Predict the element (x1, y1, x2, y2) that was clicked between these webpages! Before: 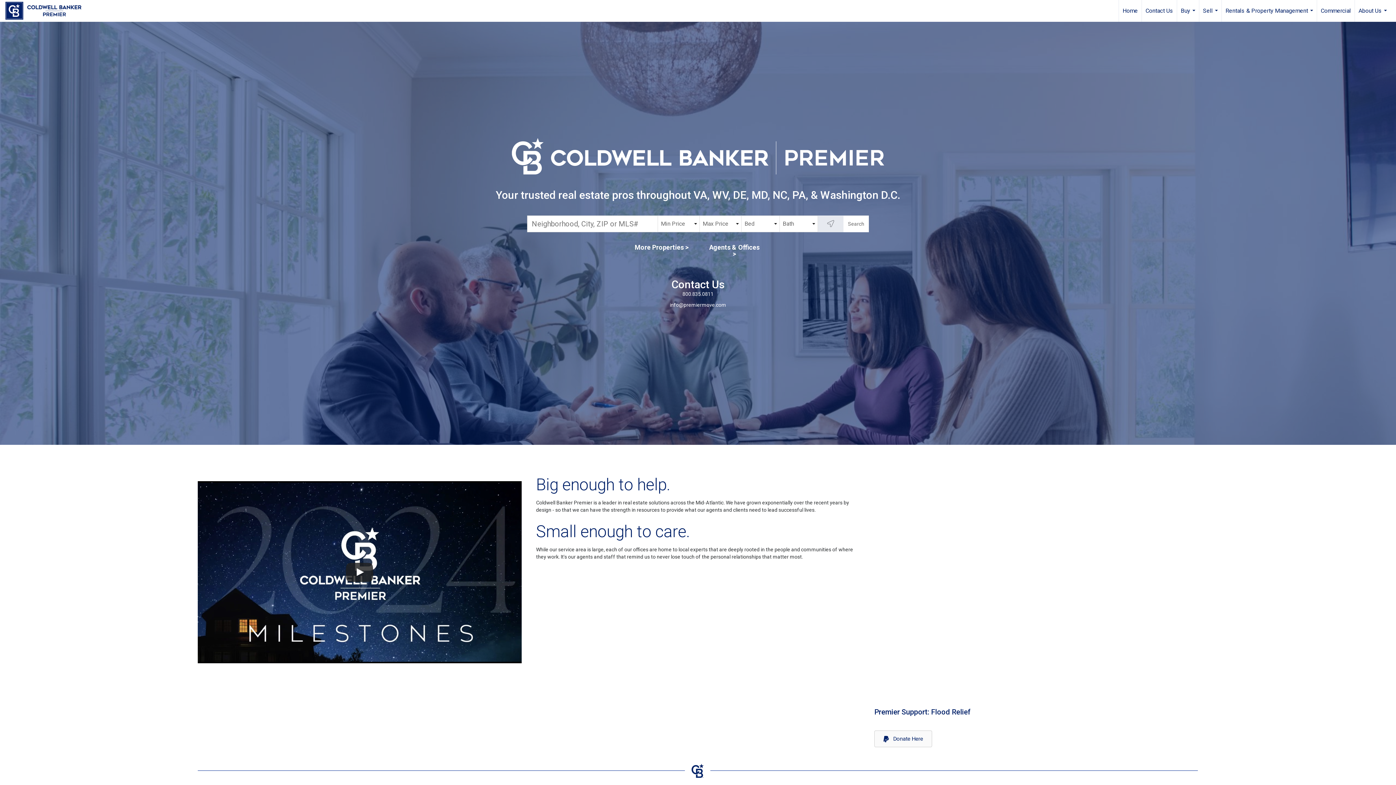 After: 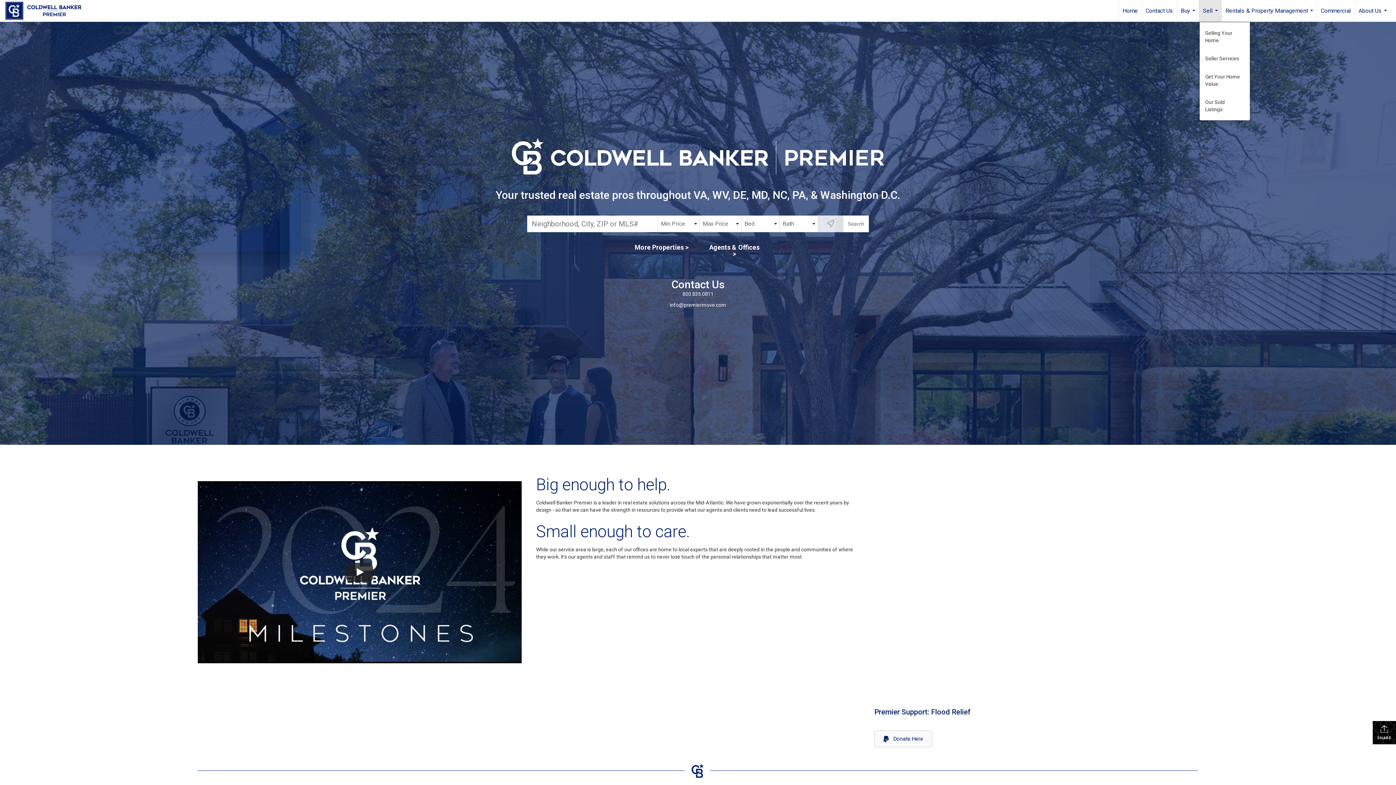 Action: label: Sell... bbox: (1199, 0, 1221, 21)